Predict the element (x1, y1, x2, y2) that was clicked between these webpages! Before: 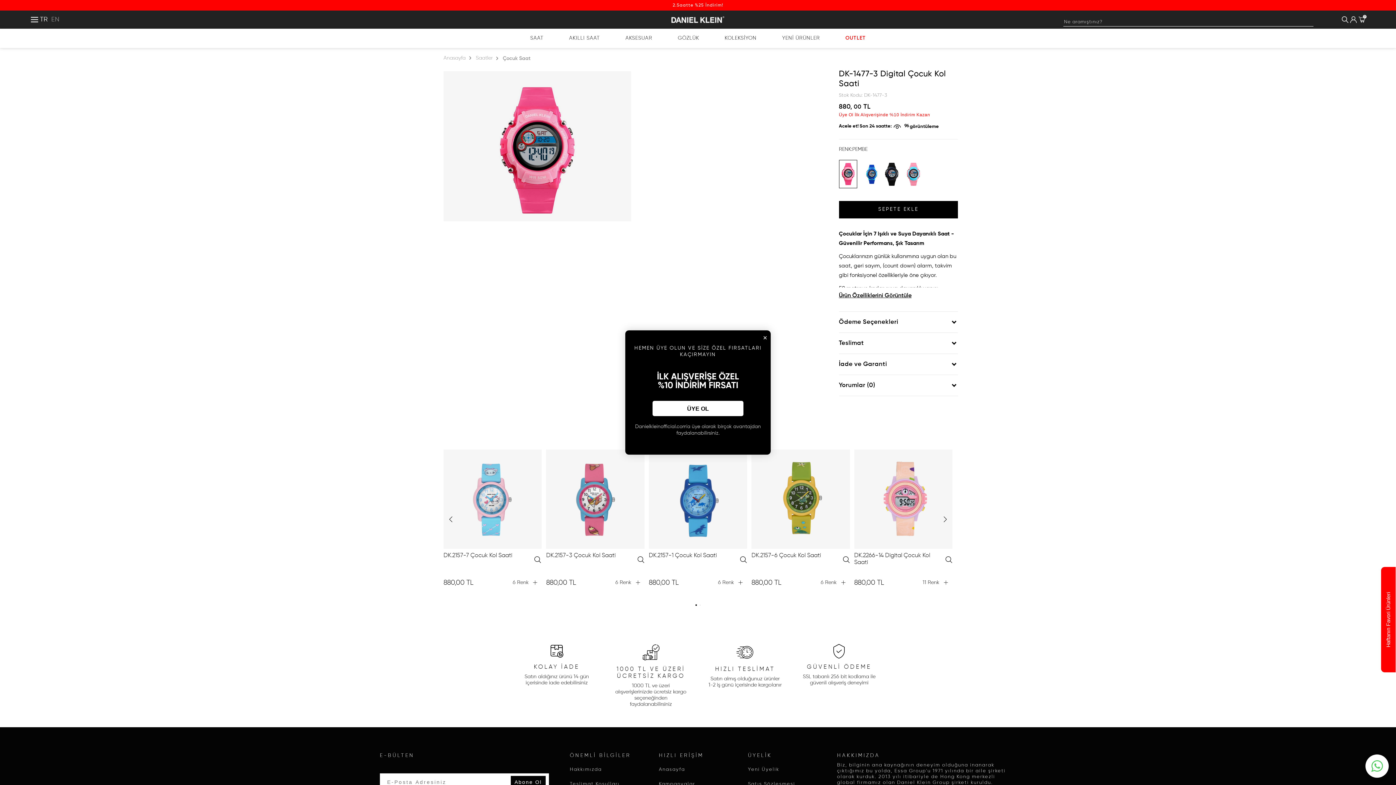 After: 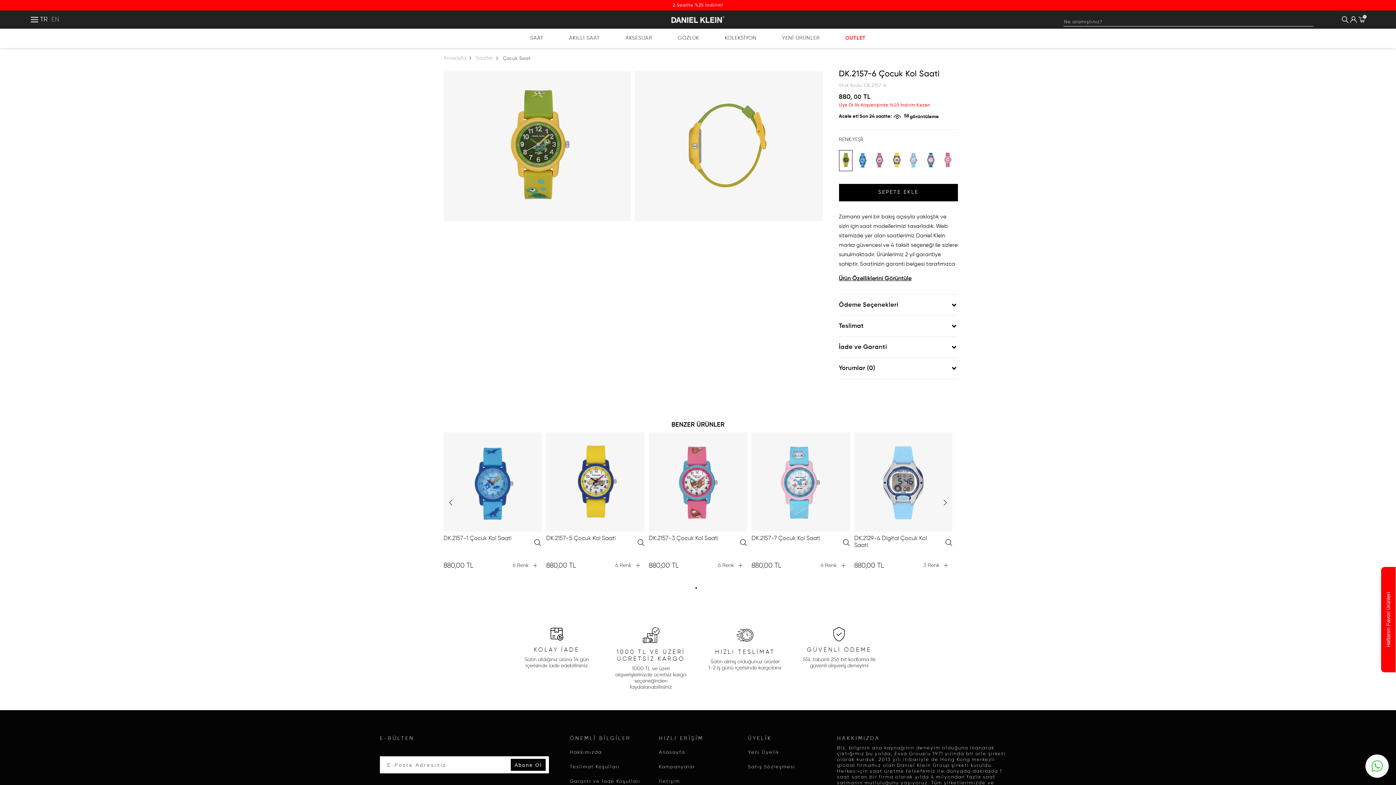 Action: bbox: (746, 552, 842, 570) label: DK.2157-6 Çocuk Kol Saati